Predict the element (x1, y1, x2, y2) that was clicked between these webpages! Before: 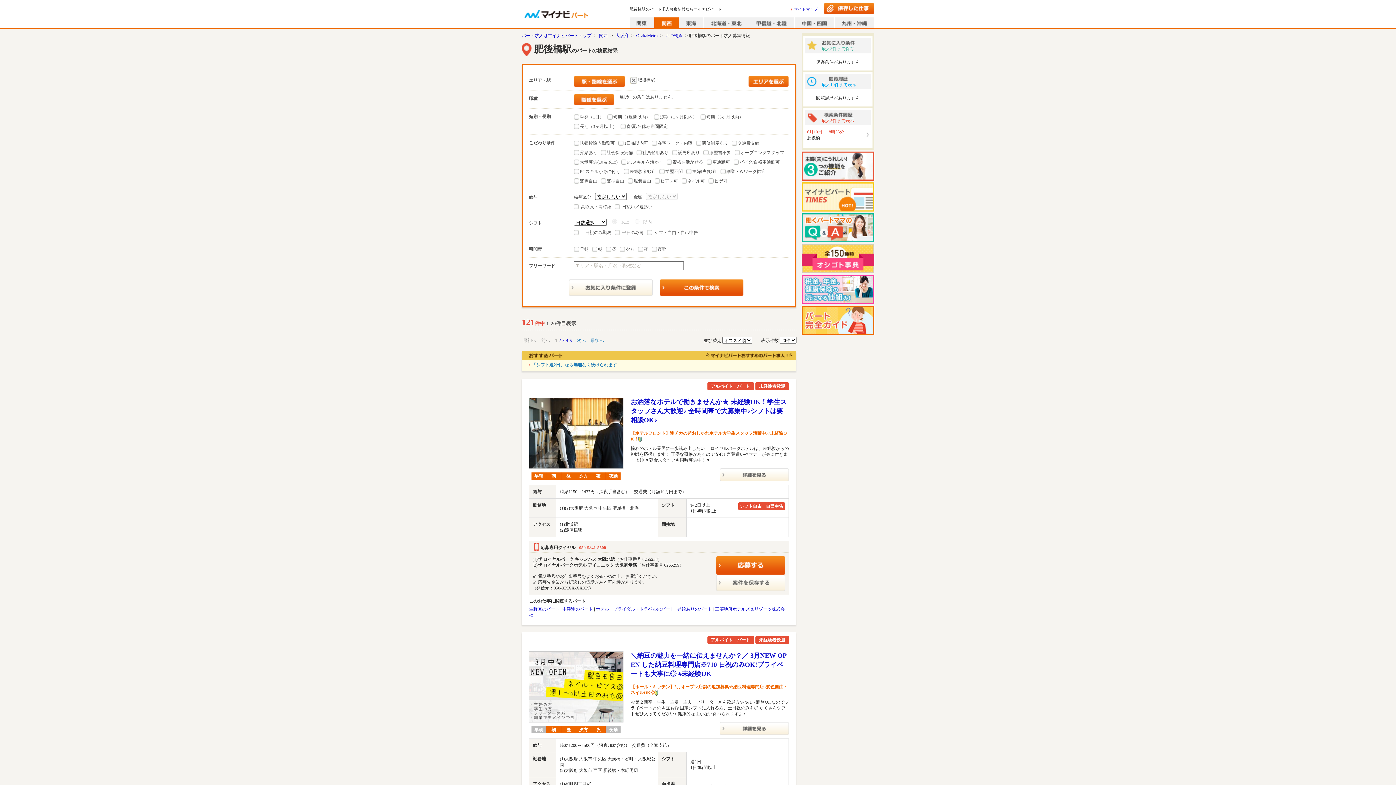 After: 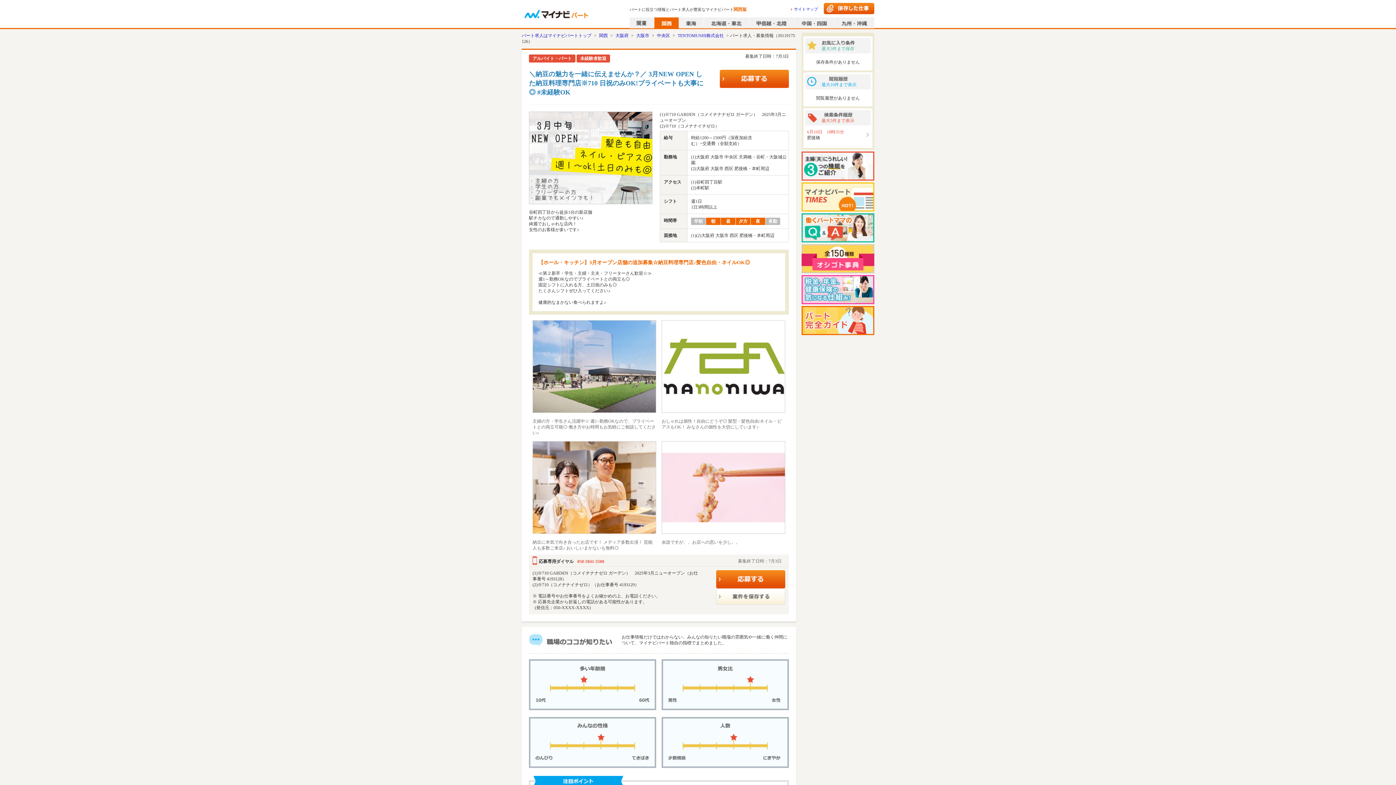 Action: bbox: (630, 651, 789, 678) label: ＼納豆の魅力を一緒に伝えませんか？／ 3月NEW OPEN した納豆料理専門店※710 日祝のみOK!プライベートも大事に◎ #未経験OK